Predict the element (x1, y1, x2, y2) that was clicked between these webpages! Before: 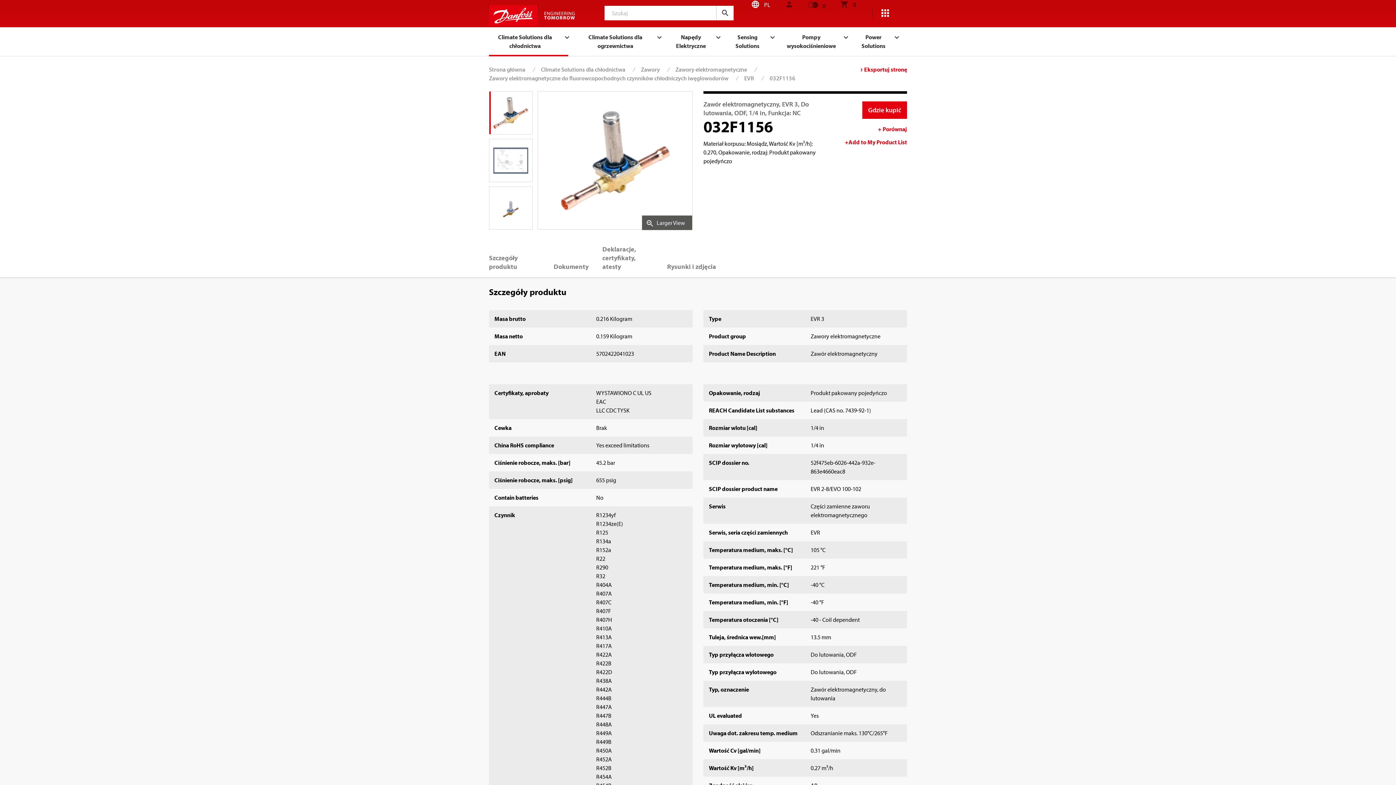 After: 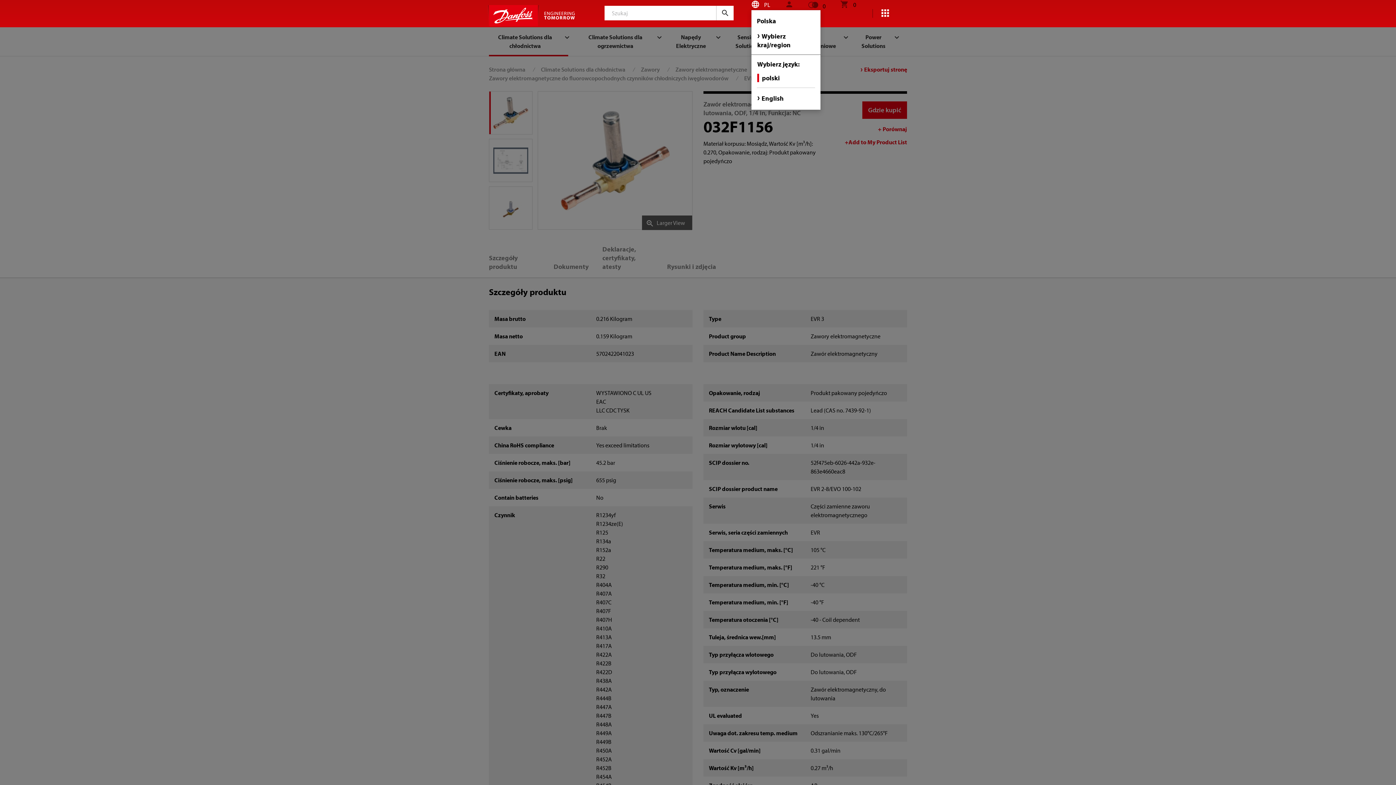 Action: bbox: (751, 0, 770, 9) label: PL